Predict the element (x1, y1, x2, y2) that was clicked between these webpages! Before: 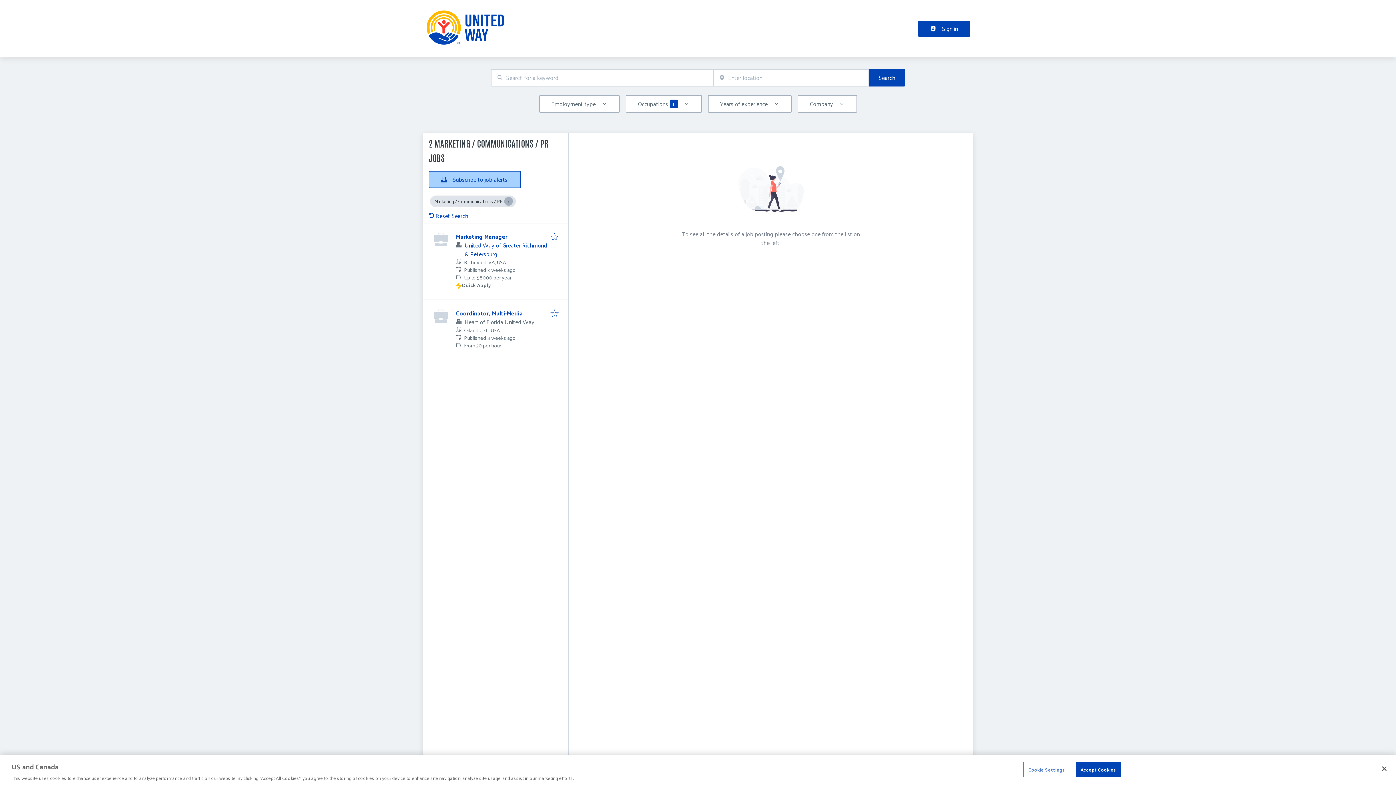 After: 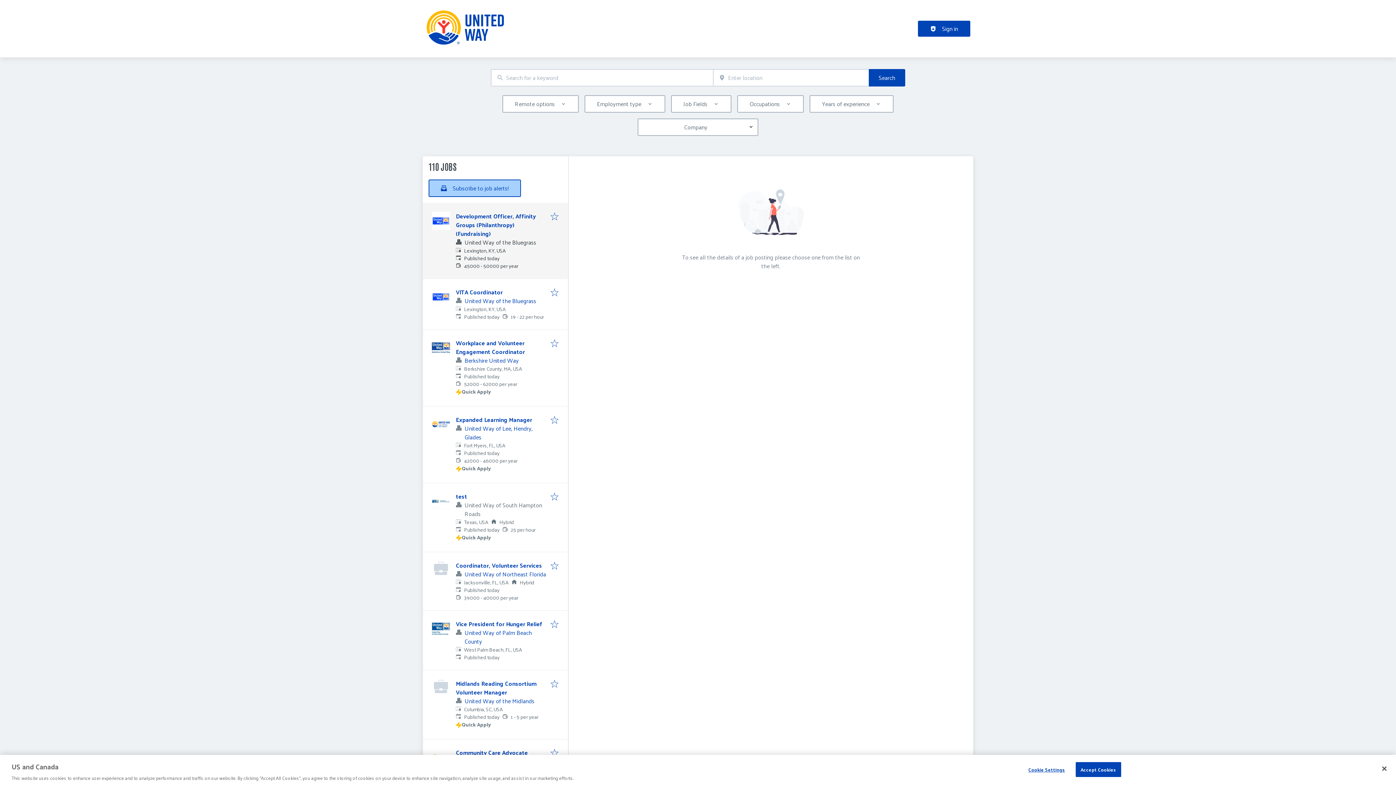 Action: bbox: (428, 210, 468, 221) label:  Reset Search